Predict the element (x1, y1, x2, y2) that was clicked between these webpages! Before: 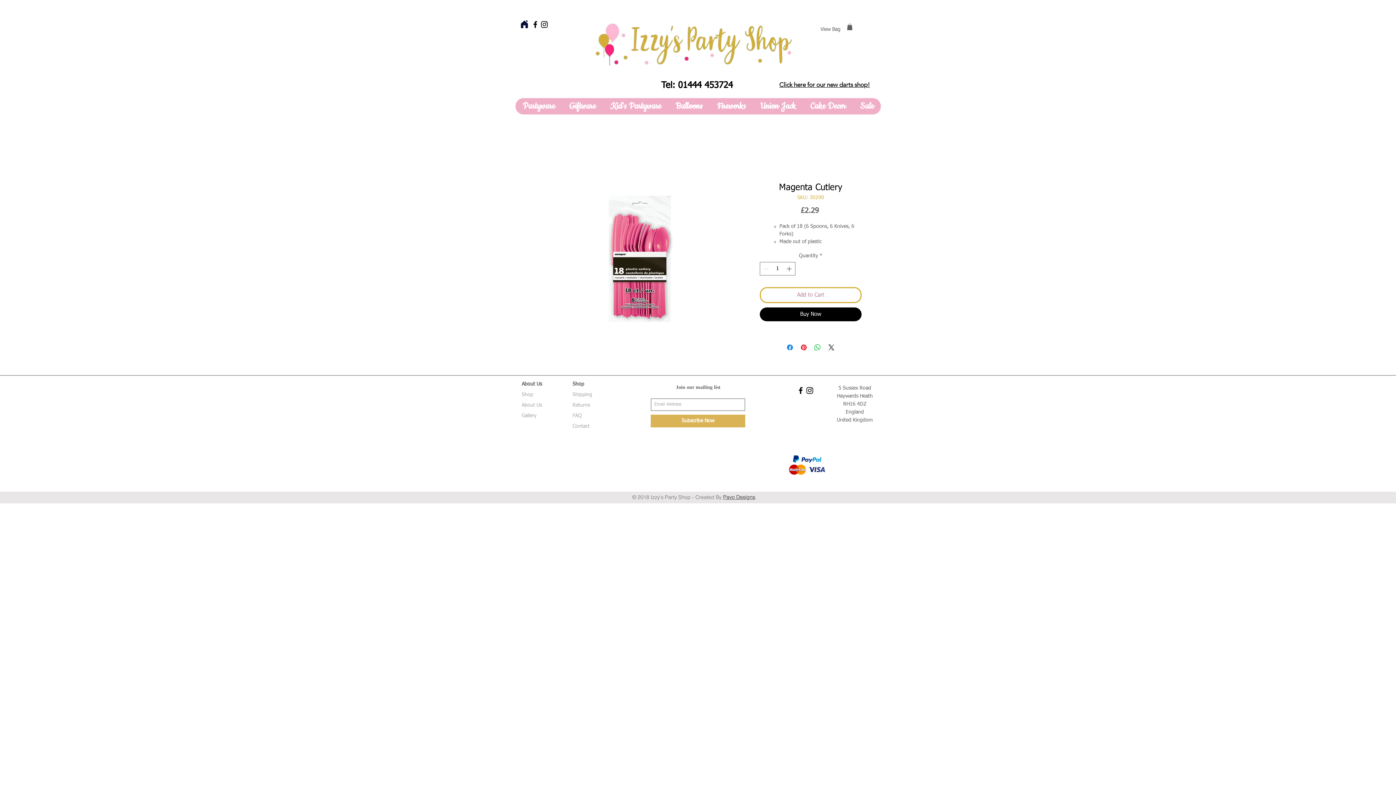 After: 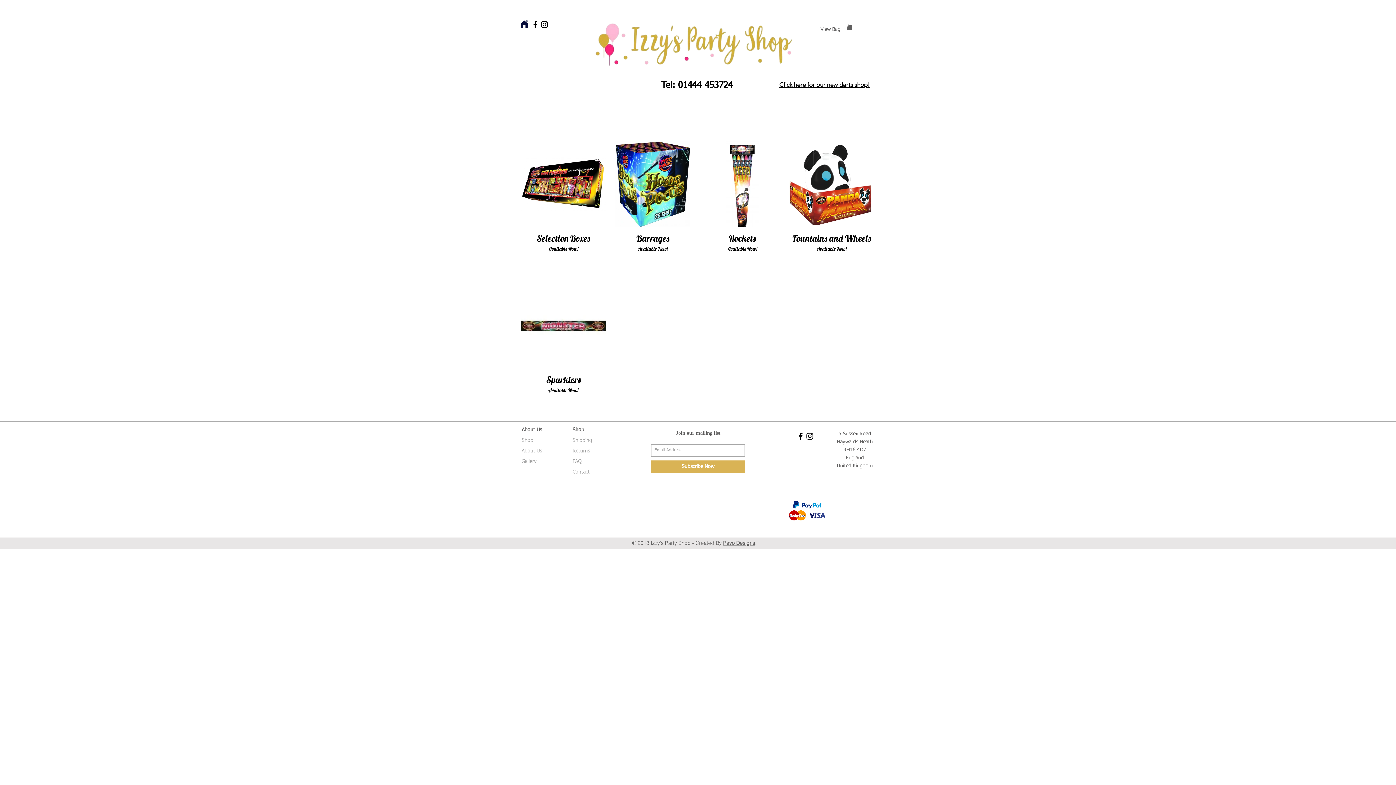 Action: bbox: (709, 98, 753, 114) label: Fireworks